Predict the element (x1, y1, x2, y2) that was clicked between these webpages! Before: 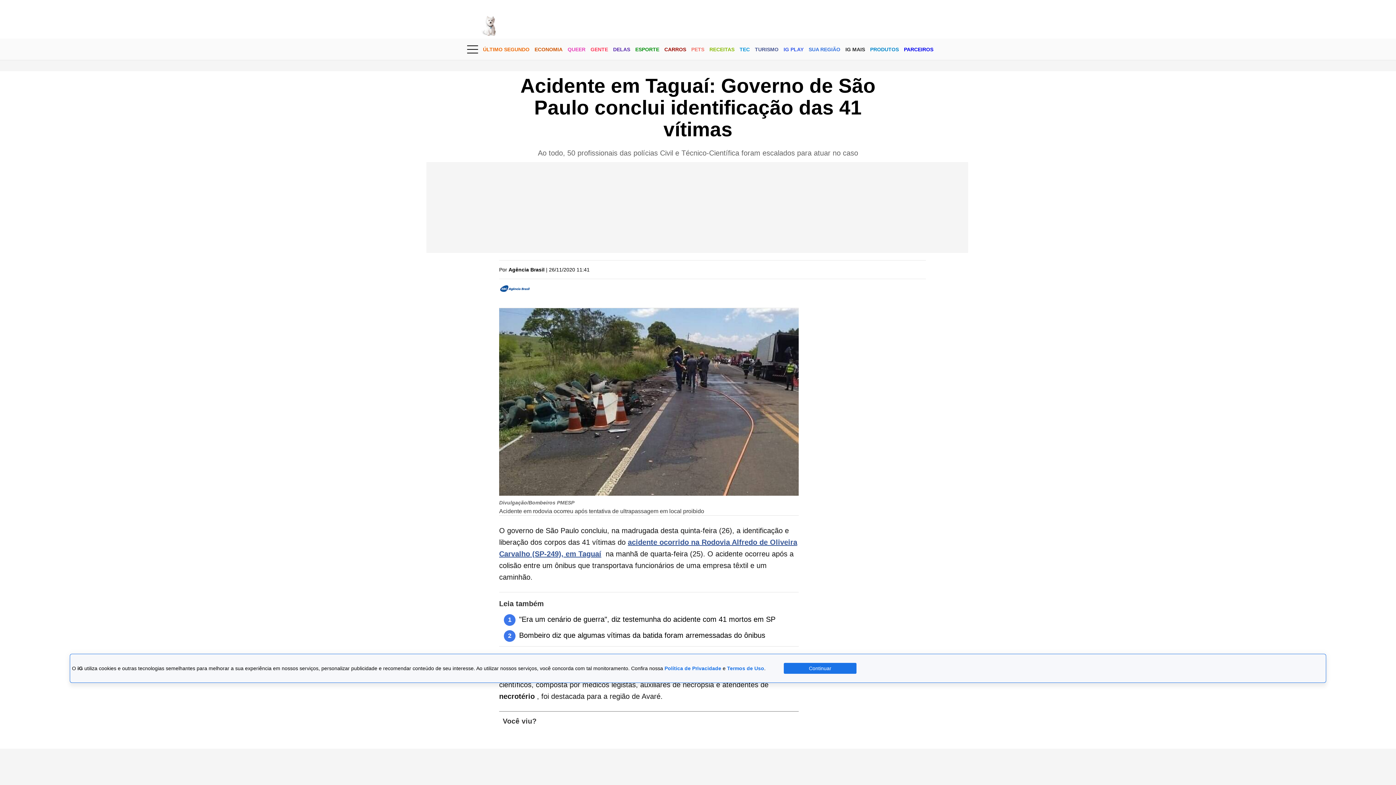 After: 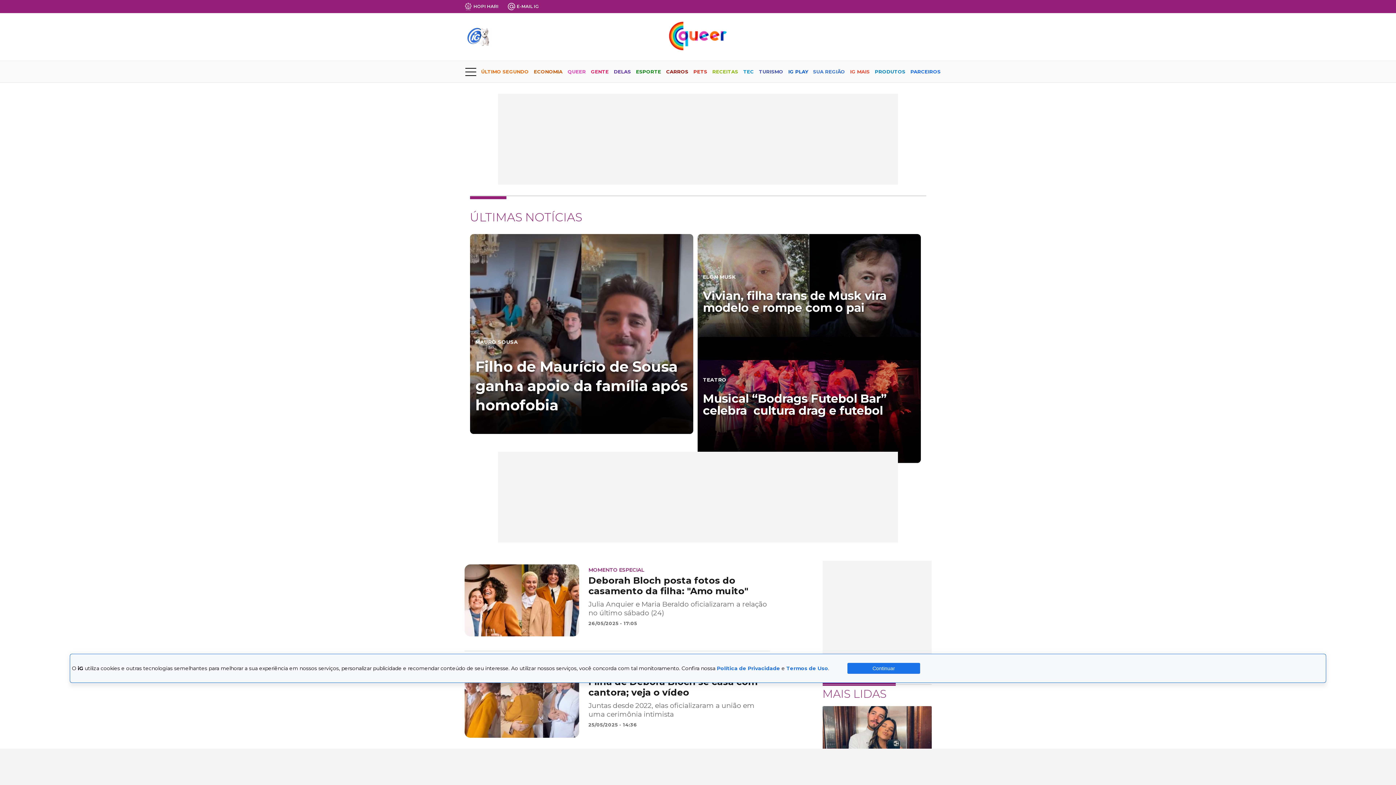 Action: bbox: (567, 40, 585, 59) label: QUEER